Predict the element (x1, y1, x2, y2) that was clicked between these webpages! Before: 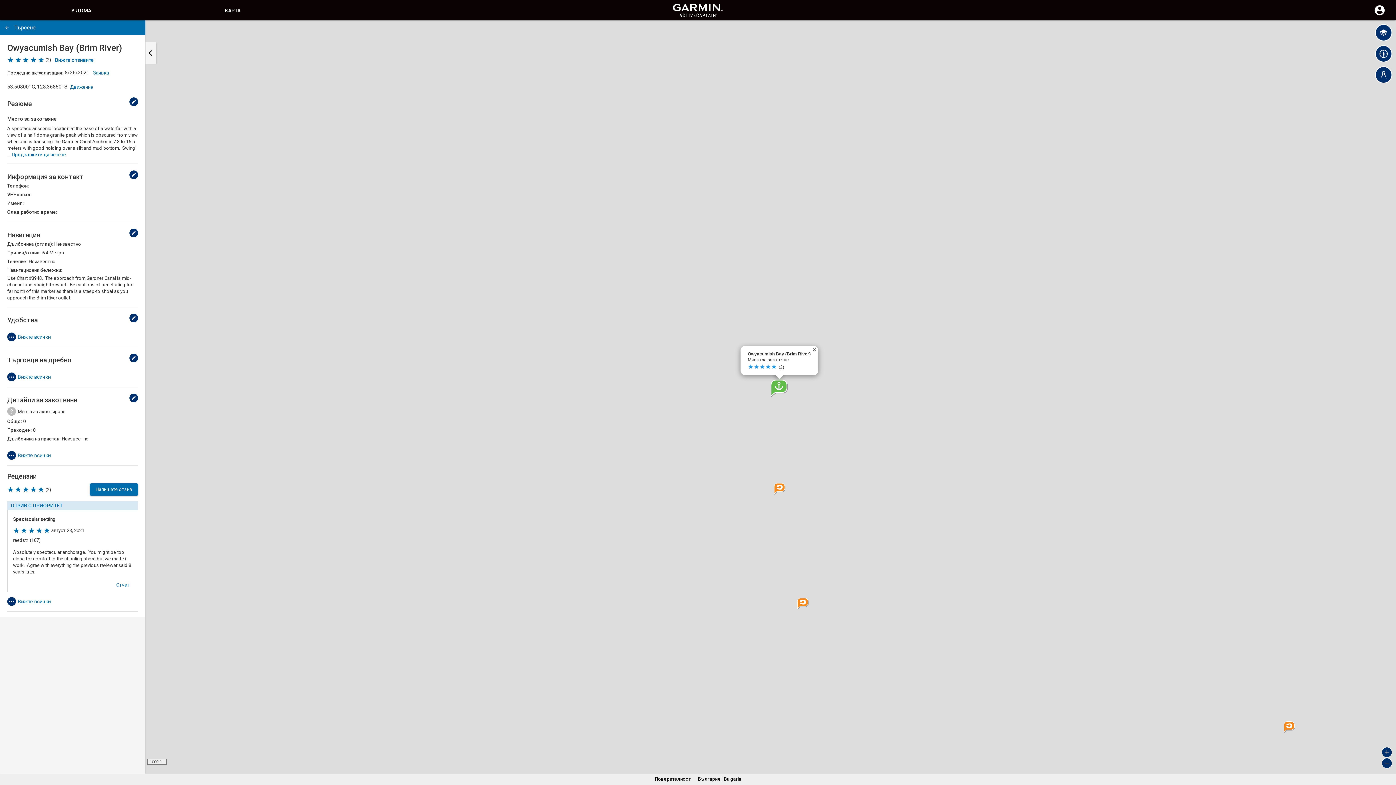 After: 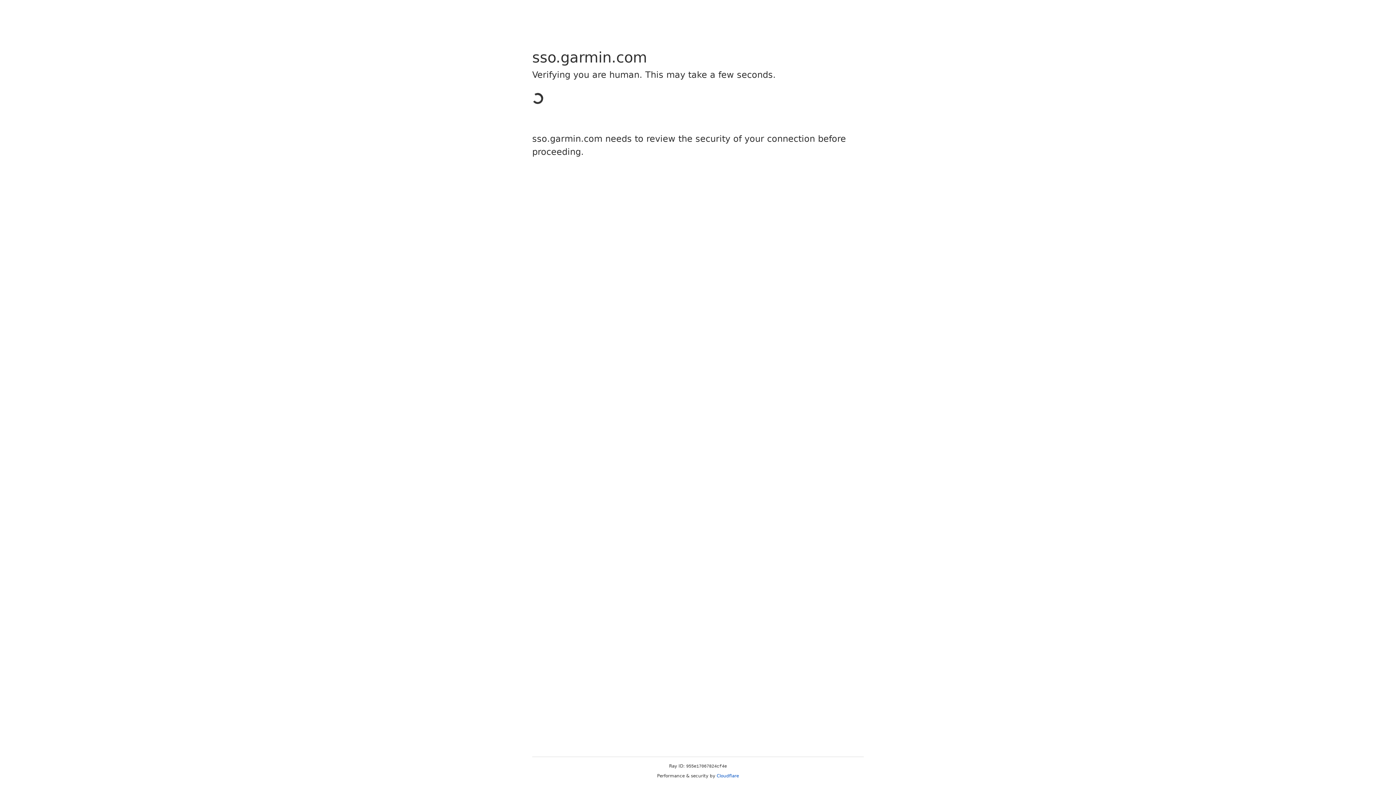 Action: label: Влизане bbox: (1369, 11, 1390, 17)